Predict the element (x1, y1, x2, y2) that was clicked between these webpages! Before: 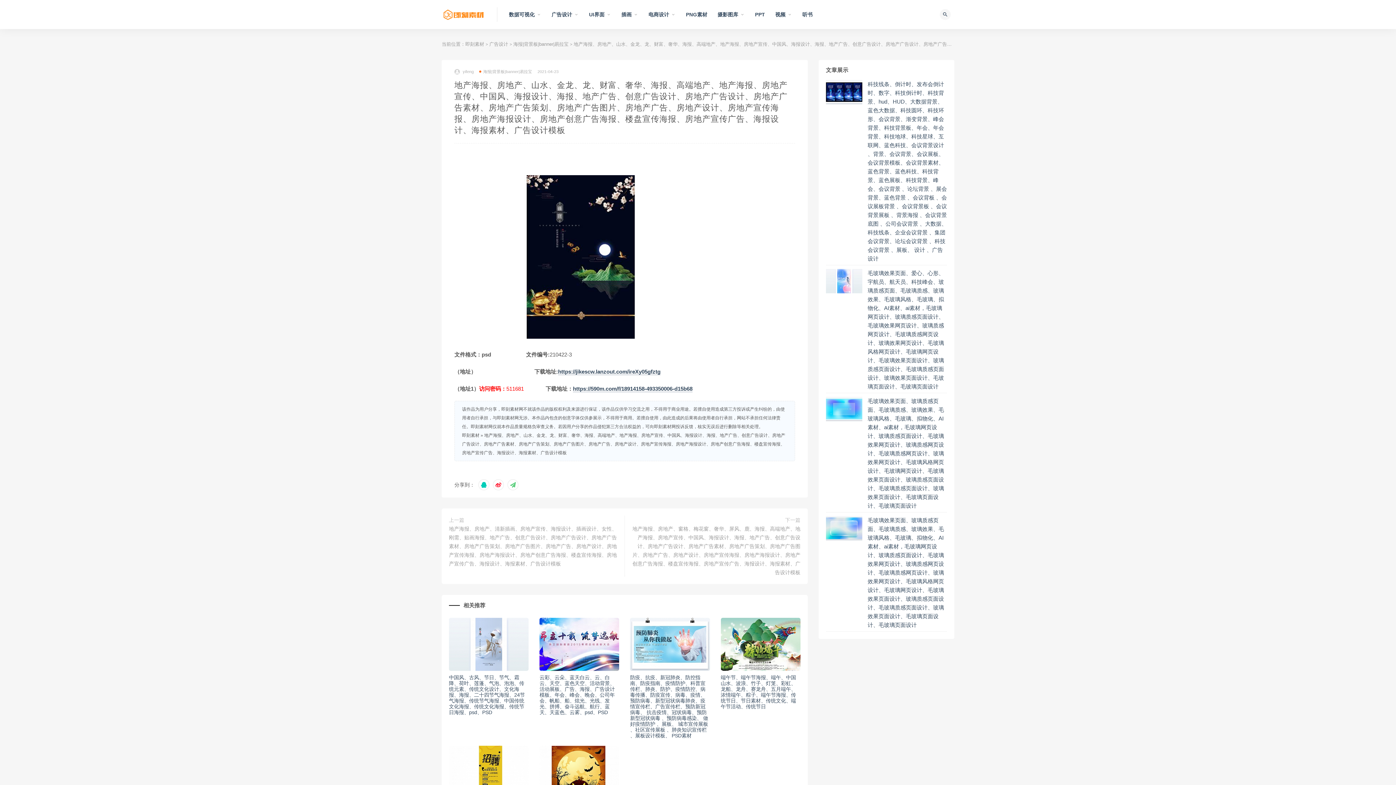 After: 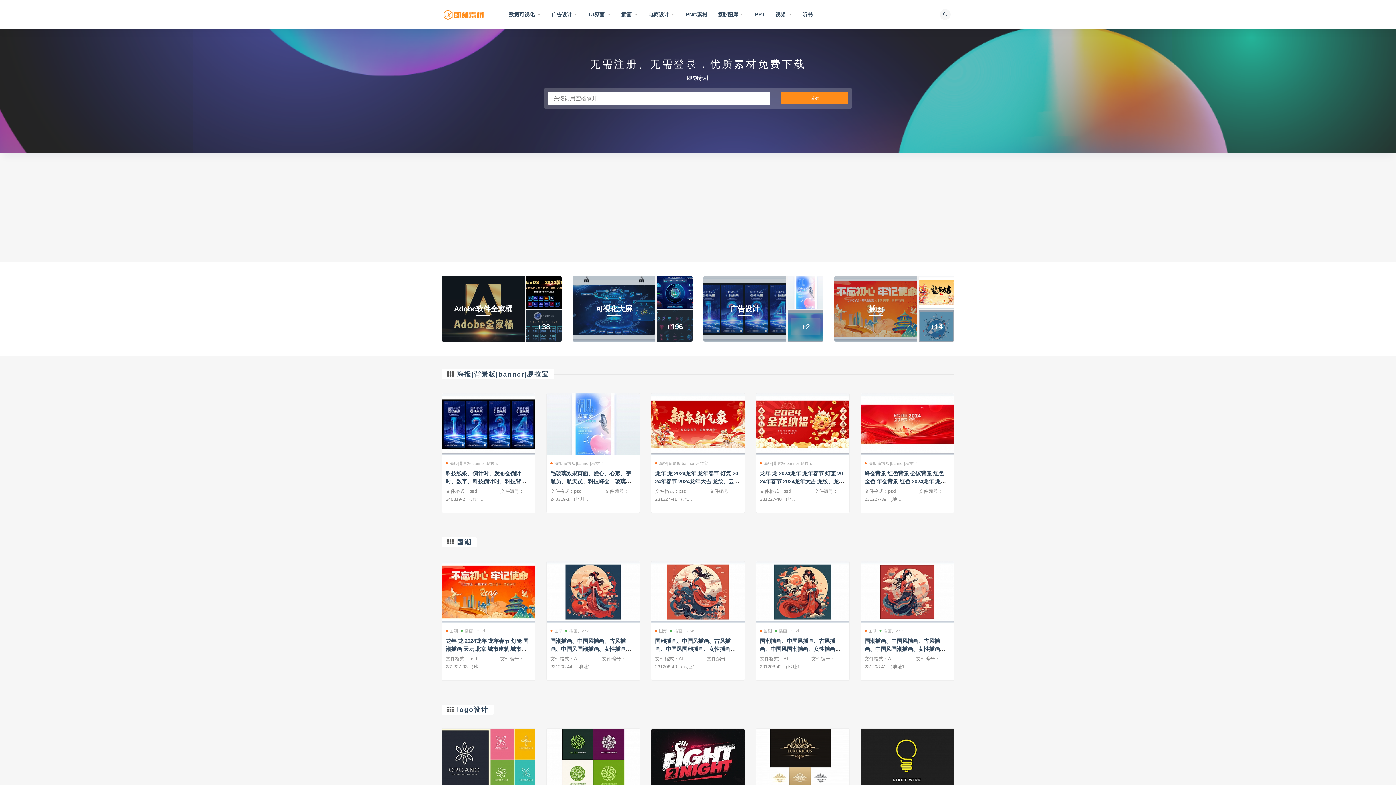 Action: bbox: (441, 9, 489, 20)